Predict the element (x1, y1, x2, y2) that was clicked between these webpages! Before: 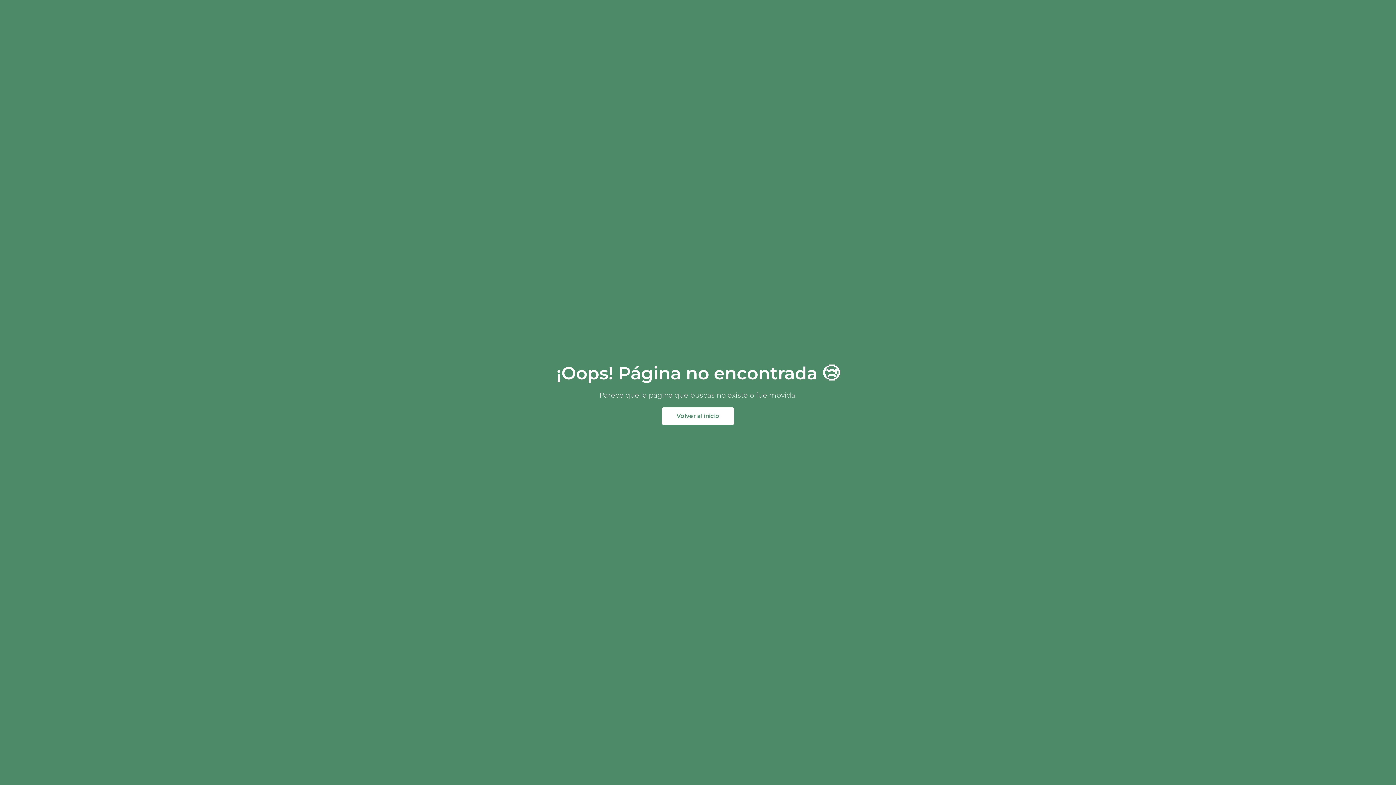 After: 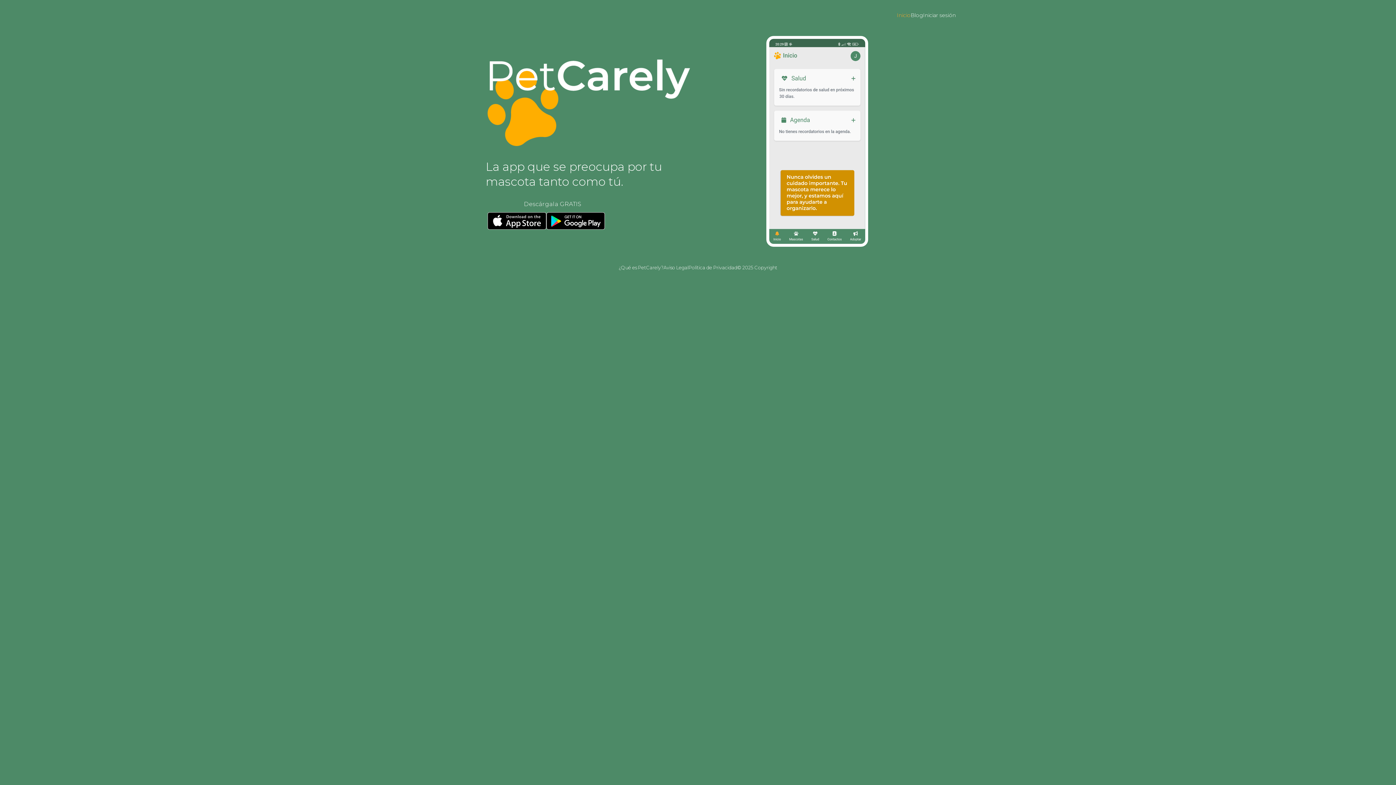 Action: label: Volver al inicio bbox: (661, 407, 734, 425)